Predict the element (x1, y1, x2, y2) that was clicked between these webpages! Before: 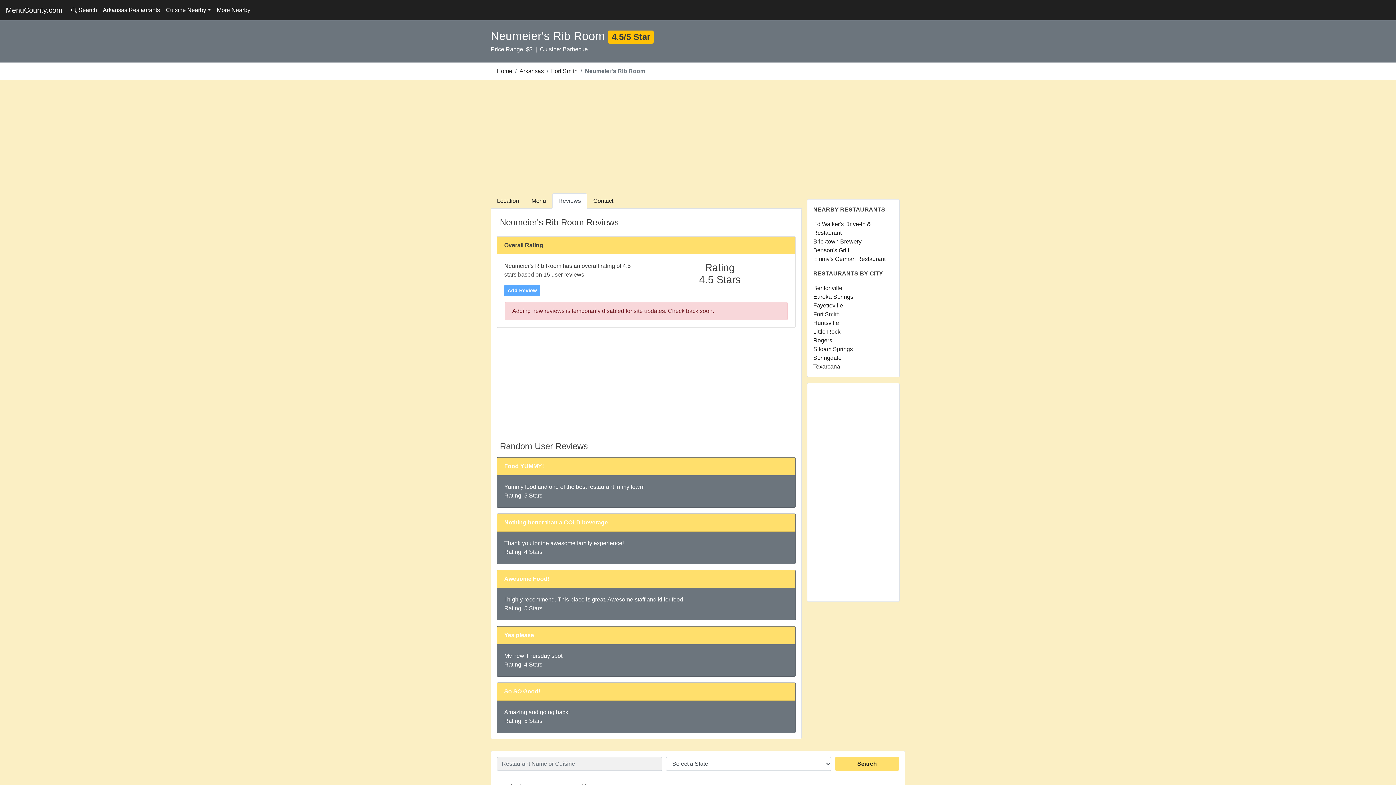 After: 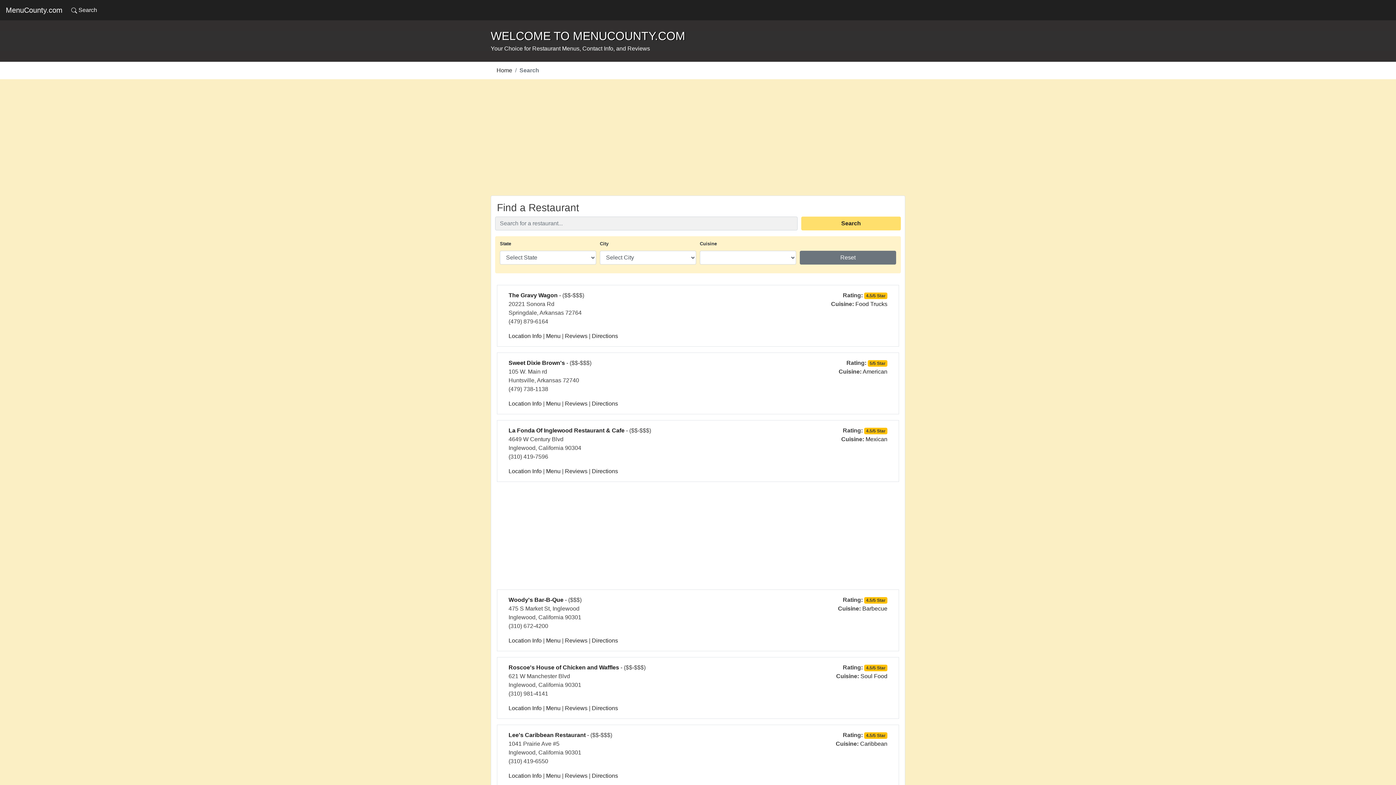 Action: bbox: (5, 2, 62, 17) label: MenuCounty.com